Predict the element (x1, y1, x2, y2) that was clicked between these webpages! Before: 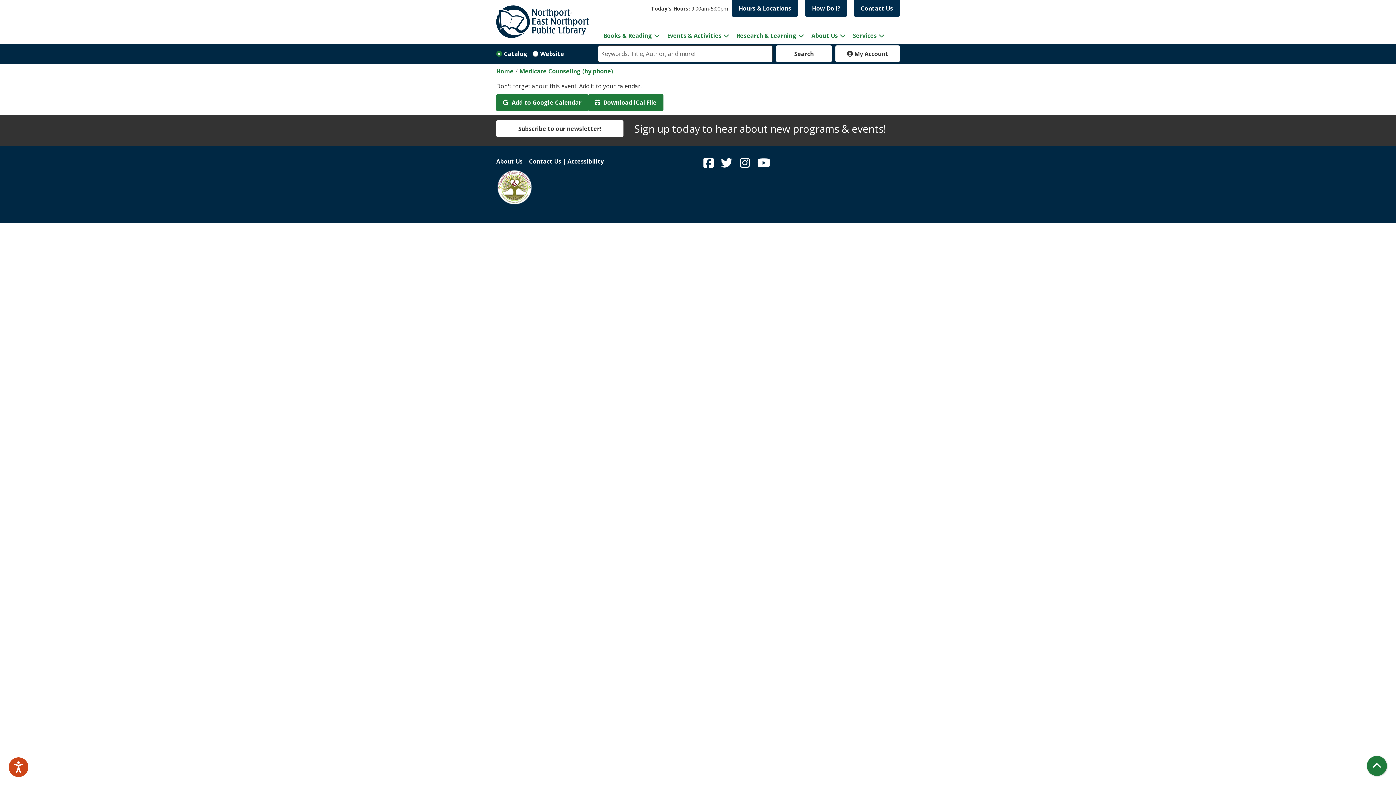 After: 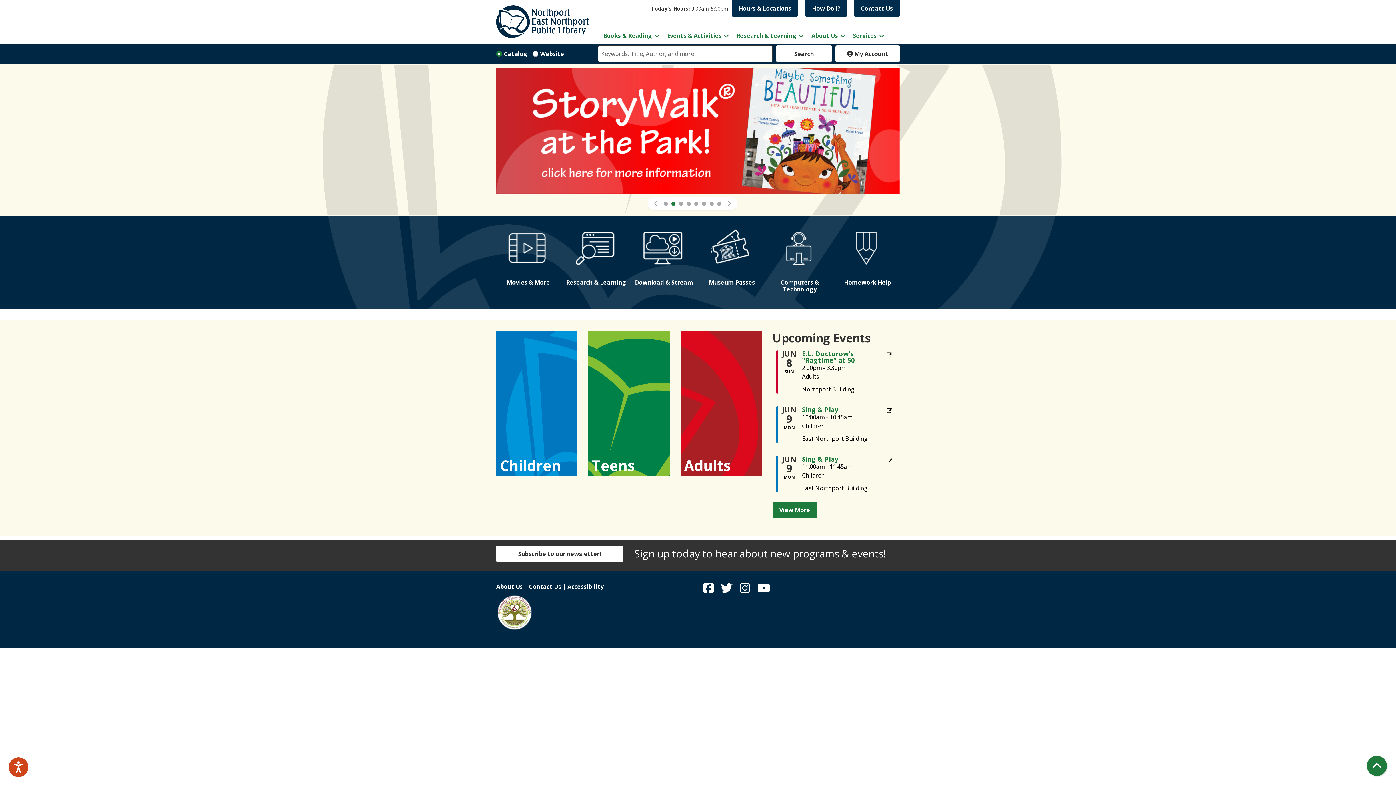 Action: label: Home bbox: (496, 66, 513, 75)